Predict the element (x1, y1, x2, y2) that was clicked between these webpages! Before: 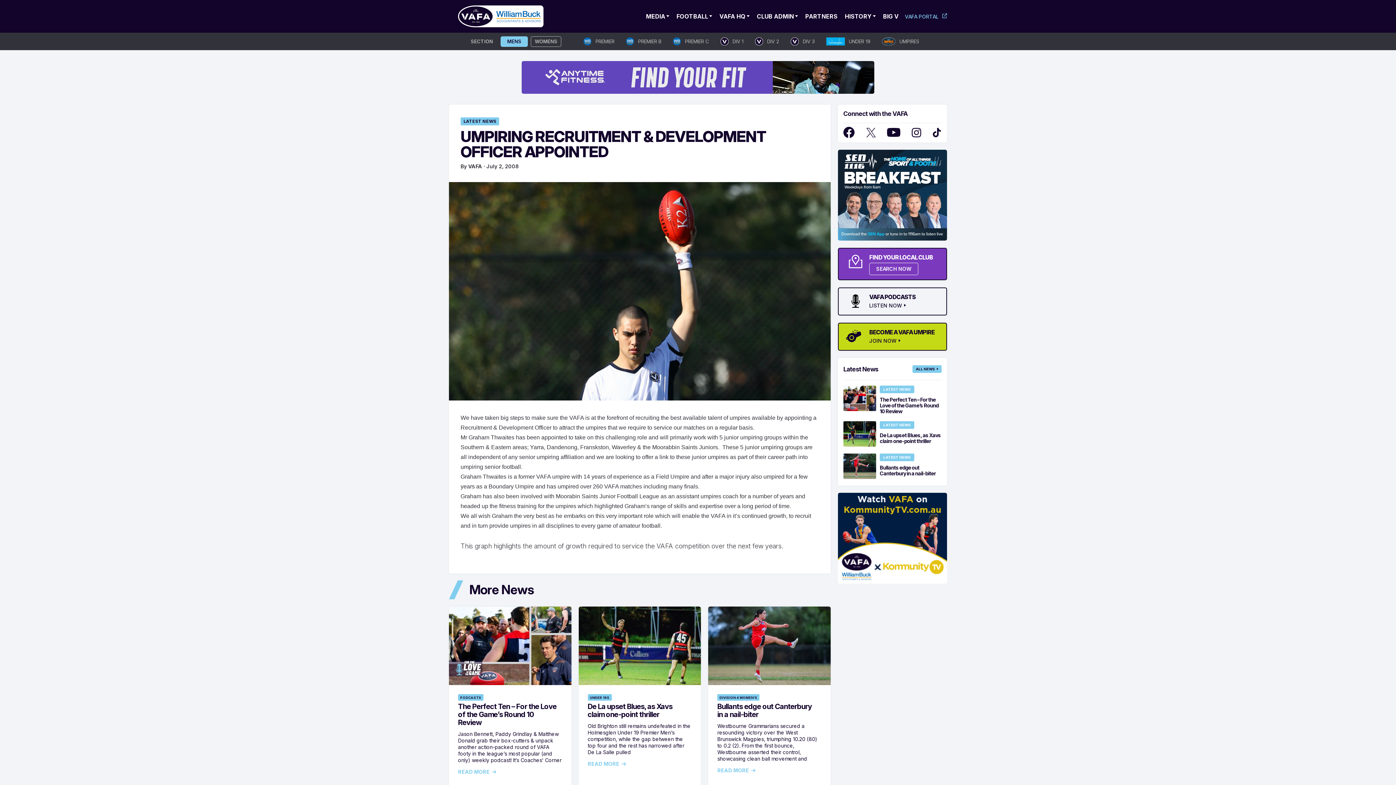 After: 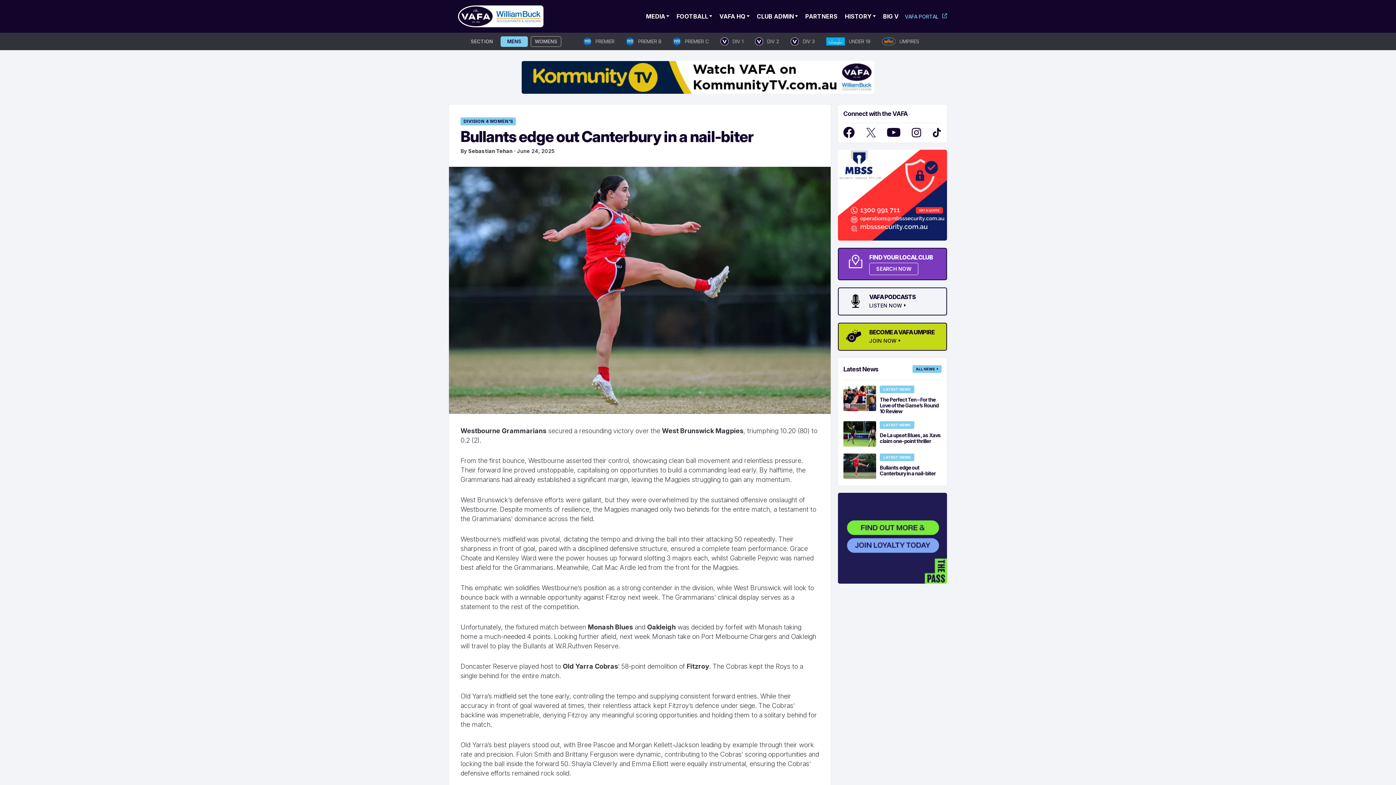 Action: bbox: (880, 464, 936, 476) label: Bullants edge out Canterbury in a nail-biter